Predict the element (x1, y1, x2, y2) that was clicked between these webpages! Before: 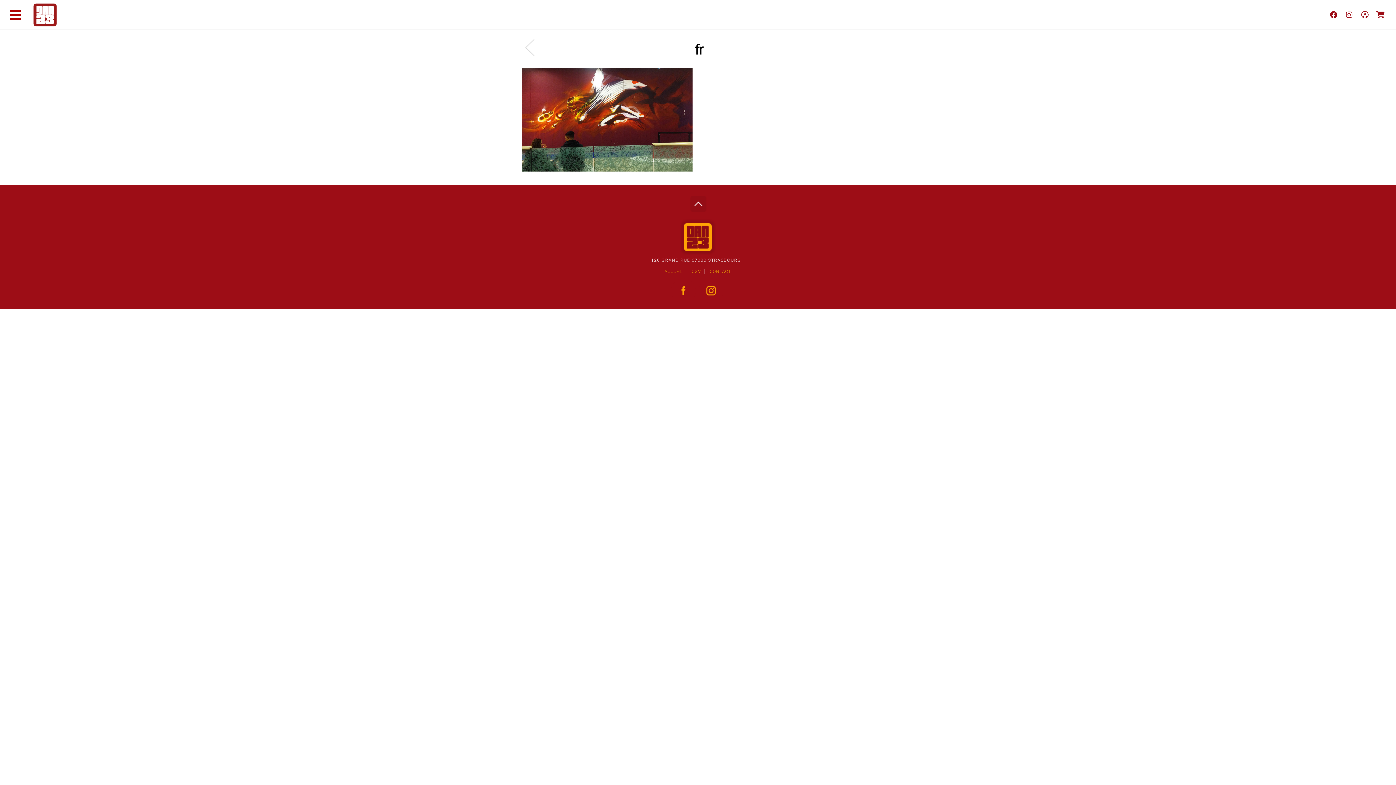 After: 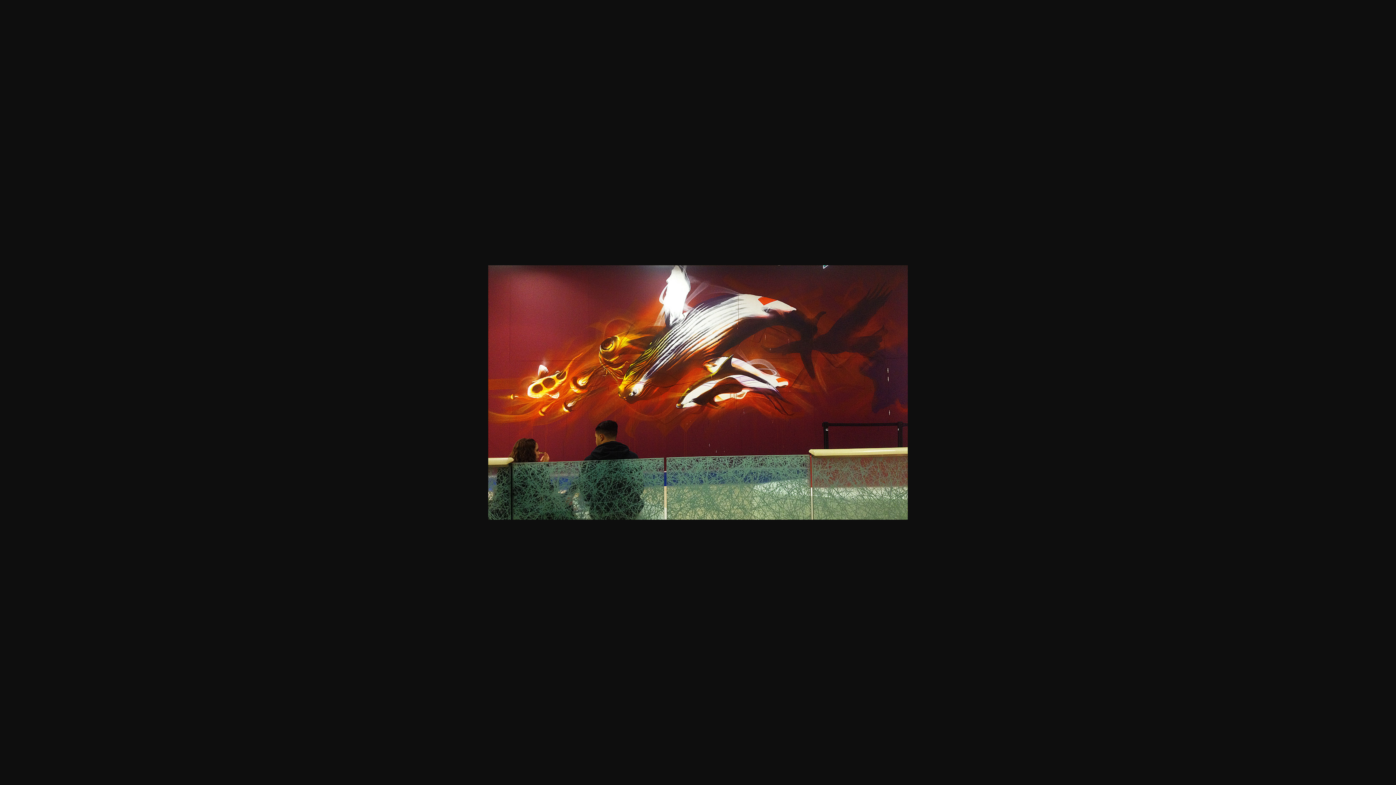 Action: bbox: (521, 167, 692, 174)